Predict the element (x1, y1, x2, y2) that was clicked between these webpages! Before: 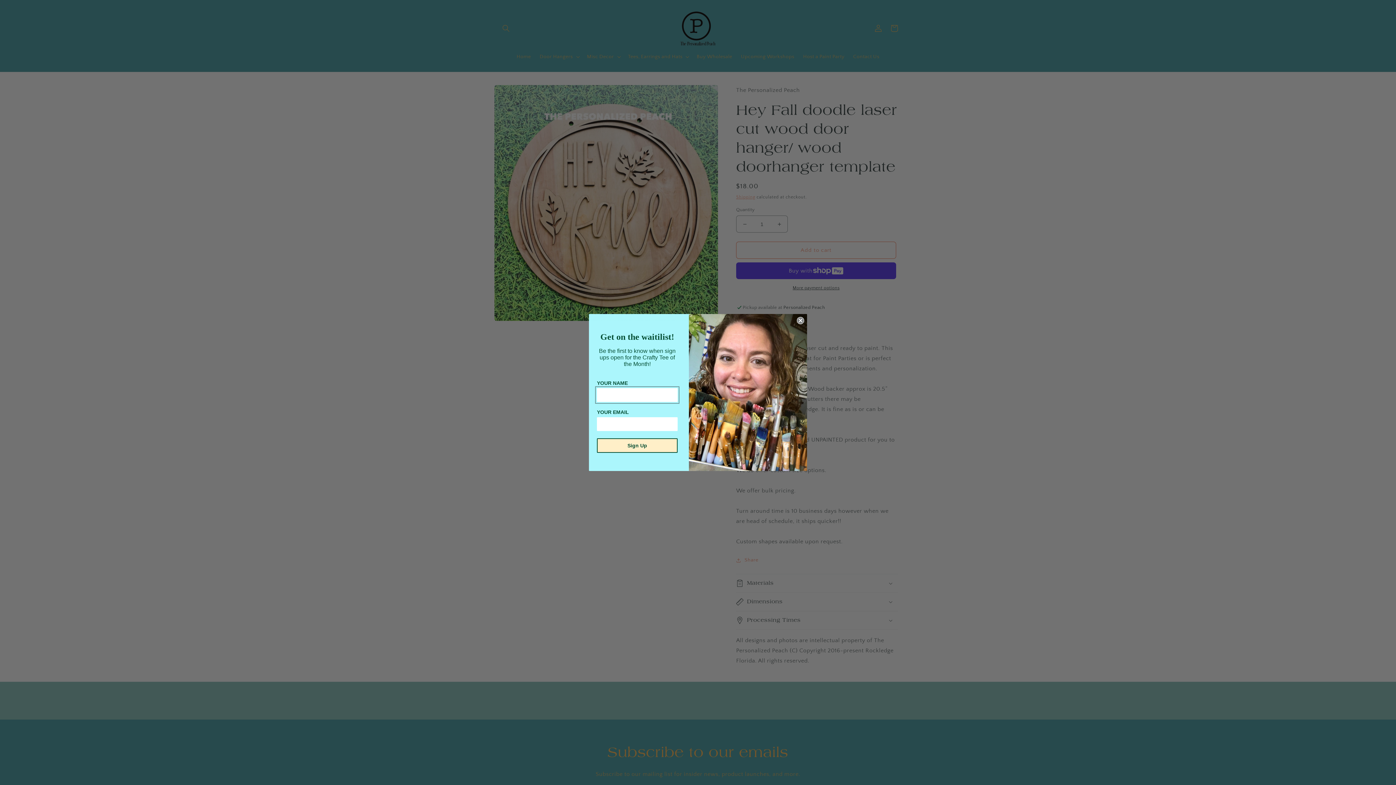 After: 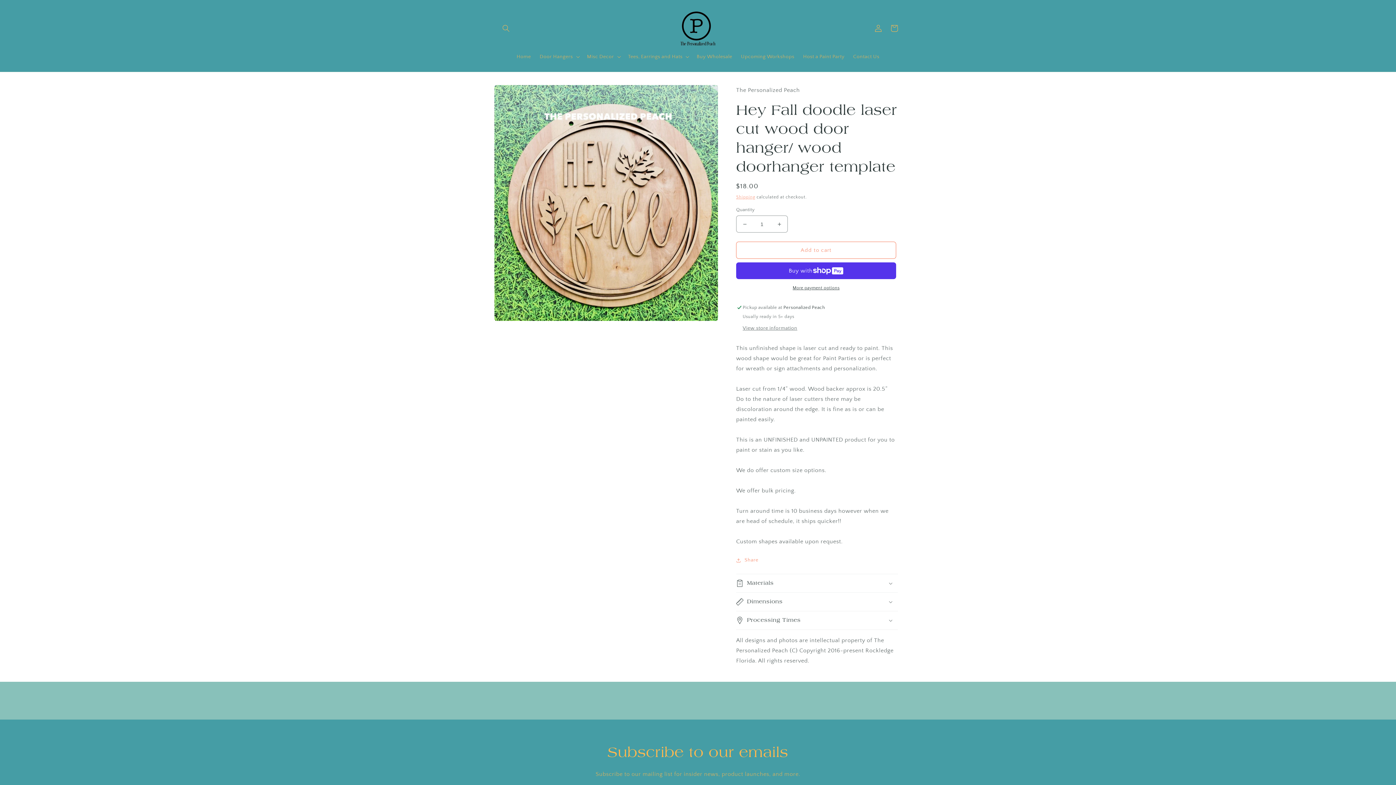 Action: bbox: (797, 317, 804, 324) label: Close dialog